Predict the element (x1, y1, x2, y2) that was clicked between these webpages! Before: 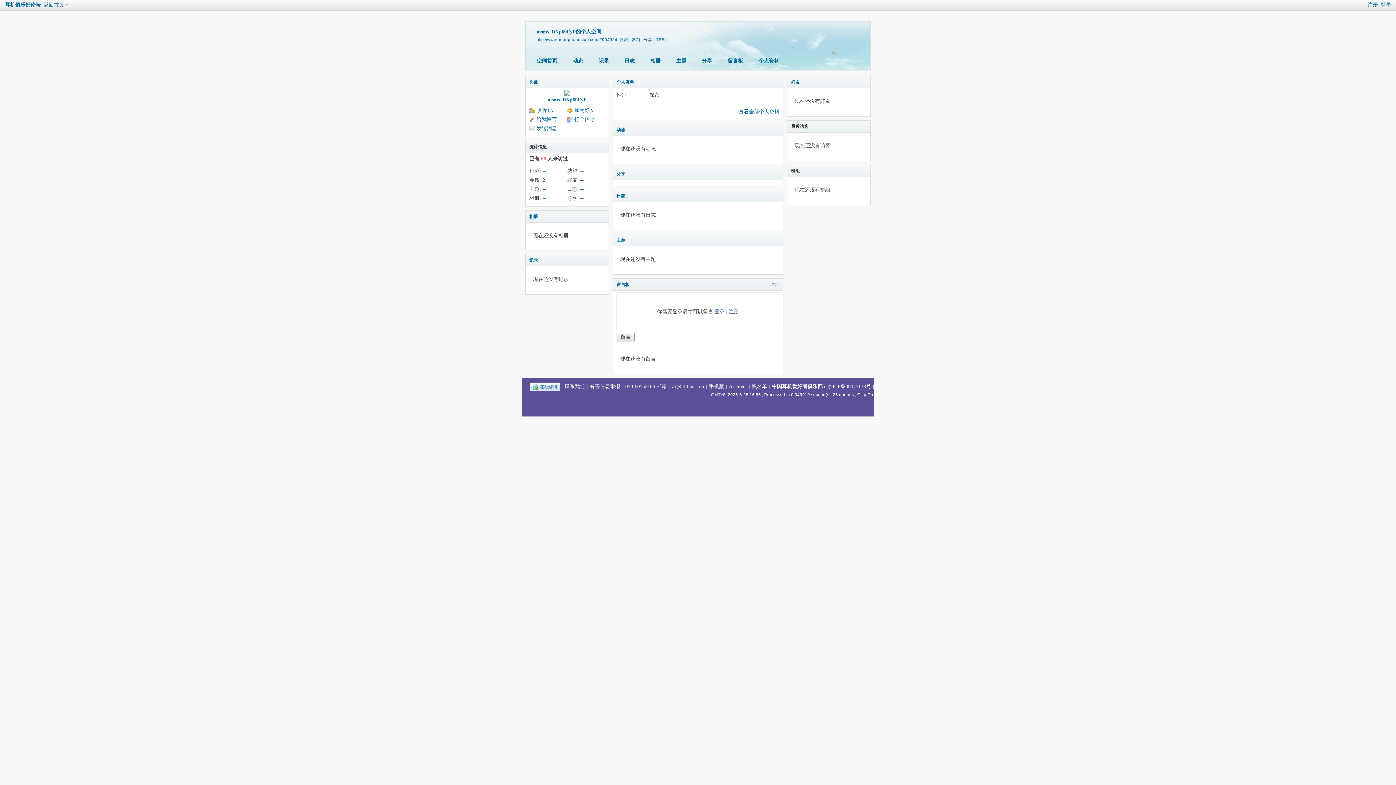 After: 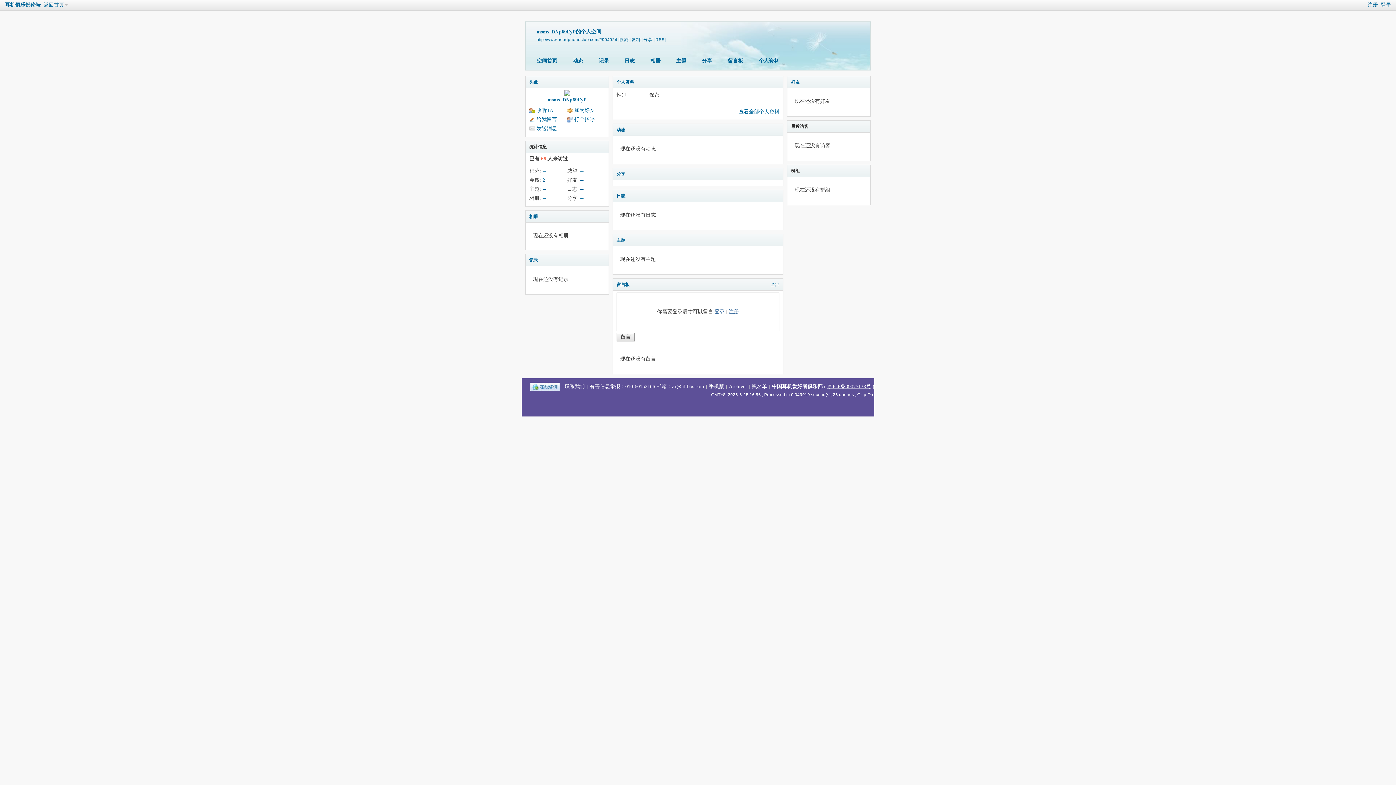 Action: bbox: (827, 384, 871, 389) label: 京ICP备09075138号